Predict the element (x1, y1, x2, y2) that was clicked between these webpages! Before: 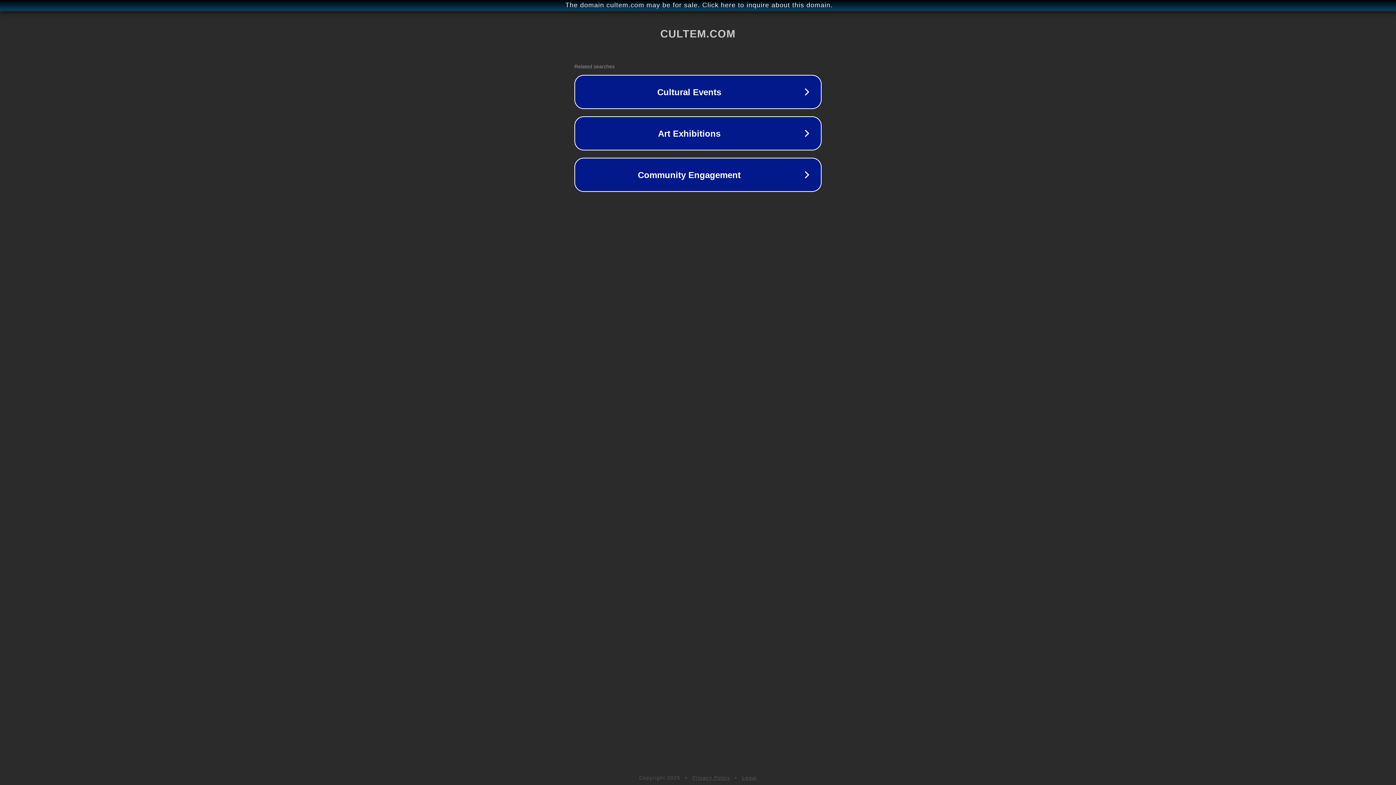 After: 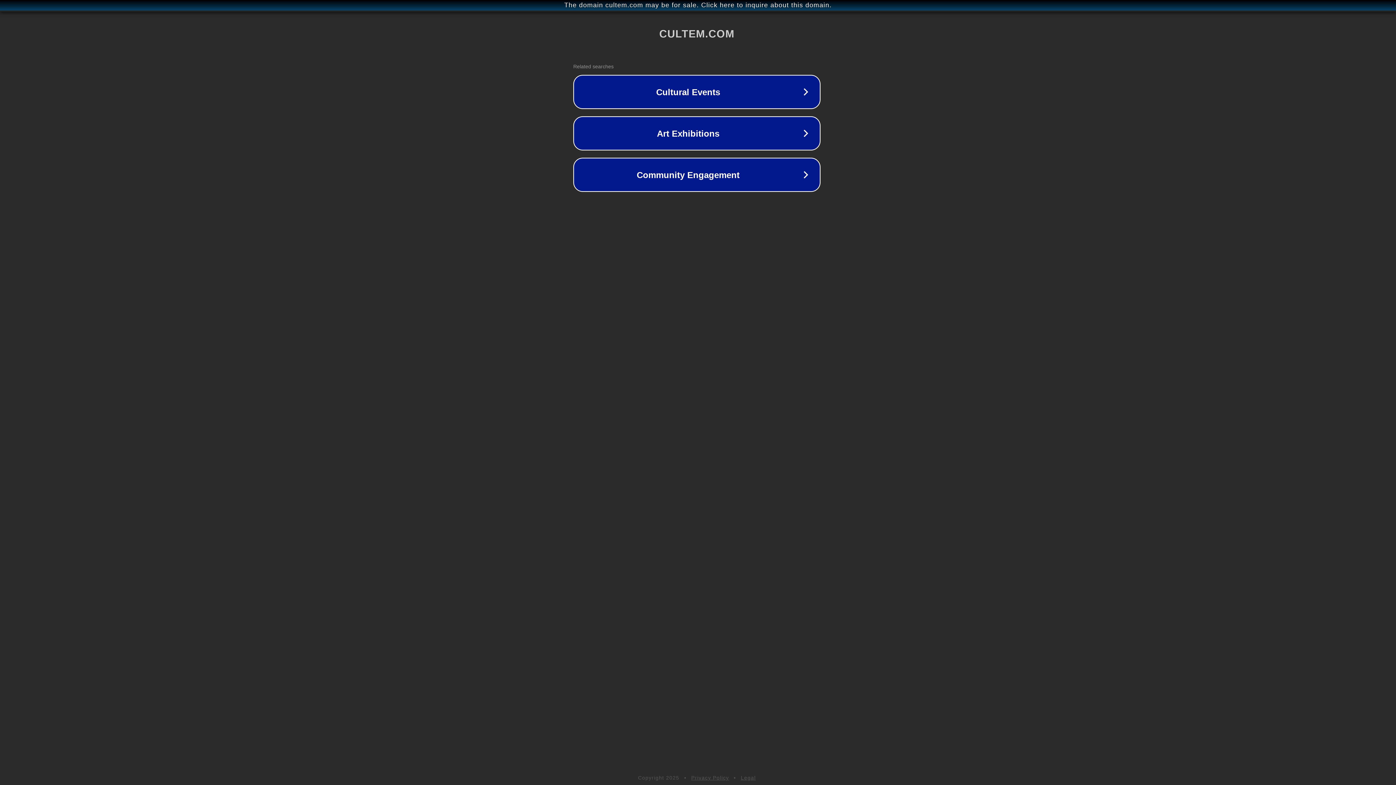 Action: label: The domain cultem.com may be for sale. Click here to inquire about this domain. bbox: (1, 1, 1397, 9)